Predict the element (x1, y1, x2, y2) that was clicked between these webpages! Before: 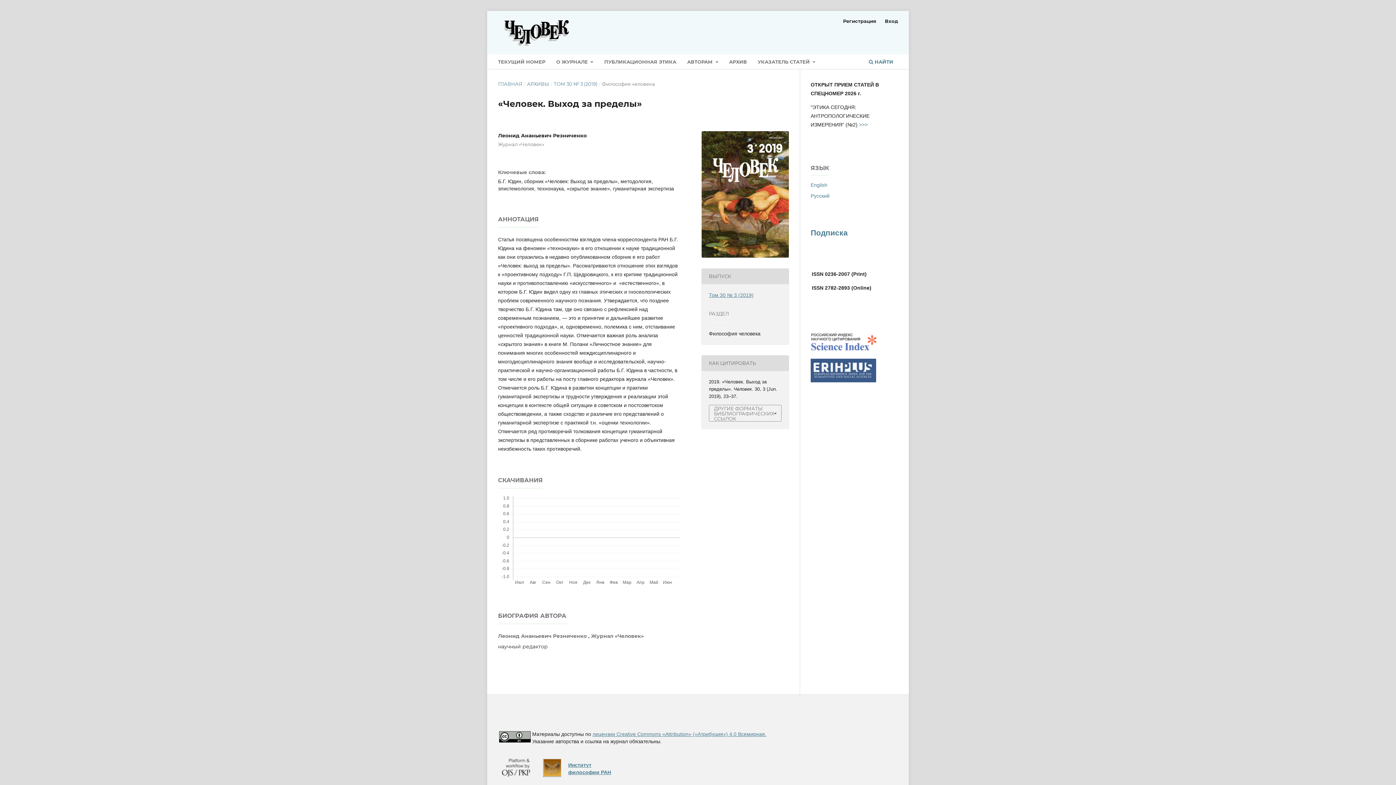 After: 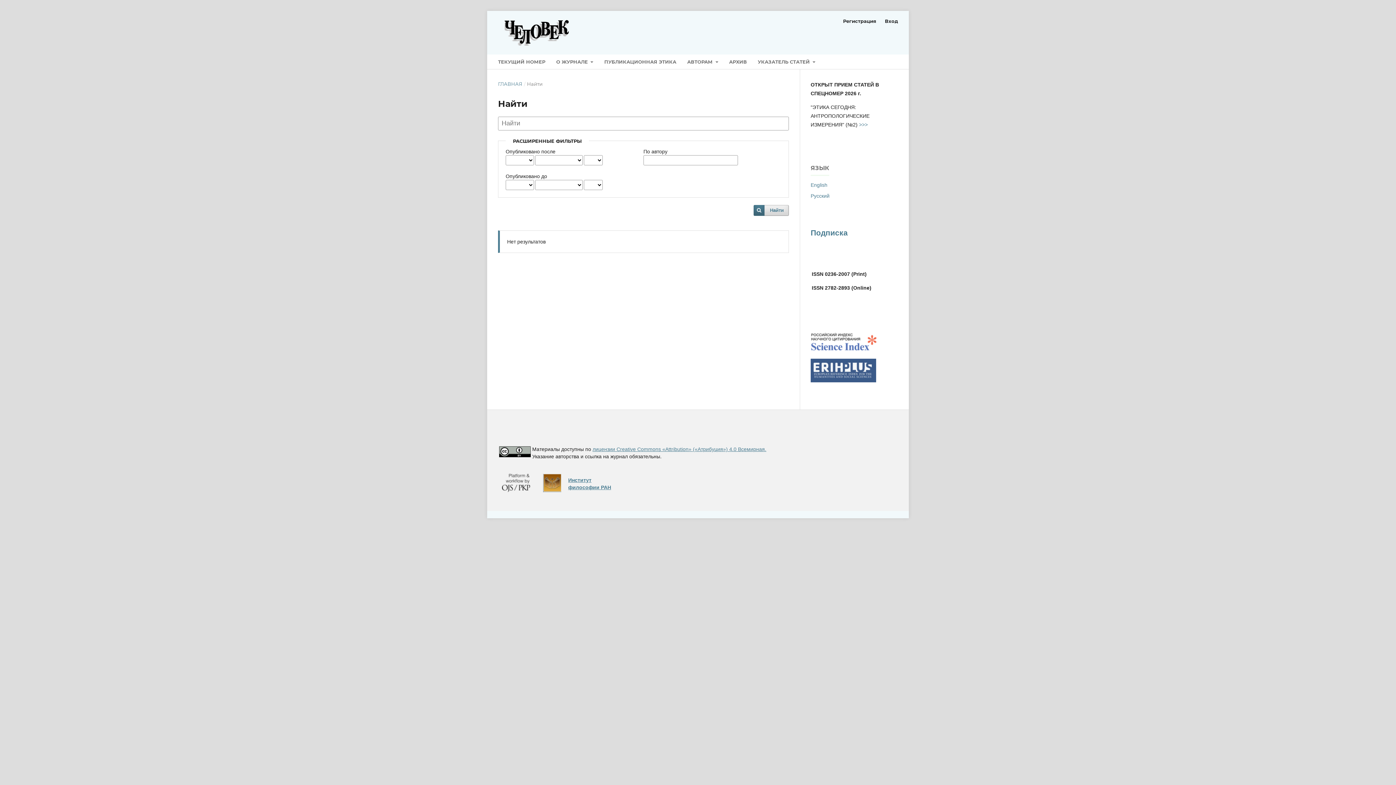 Action: label:  НАЙТИ bbox: (866, 56, 895, 69)